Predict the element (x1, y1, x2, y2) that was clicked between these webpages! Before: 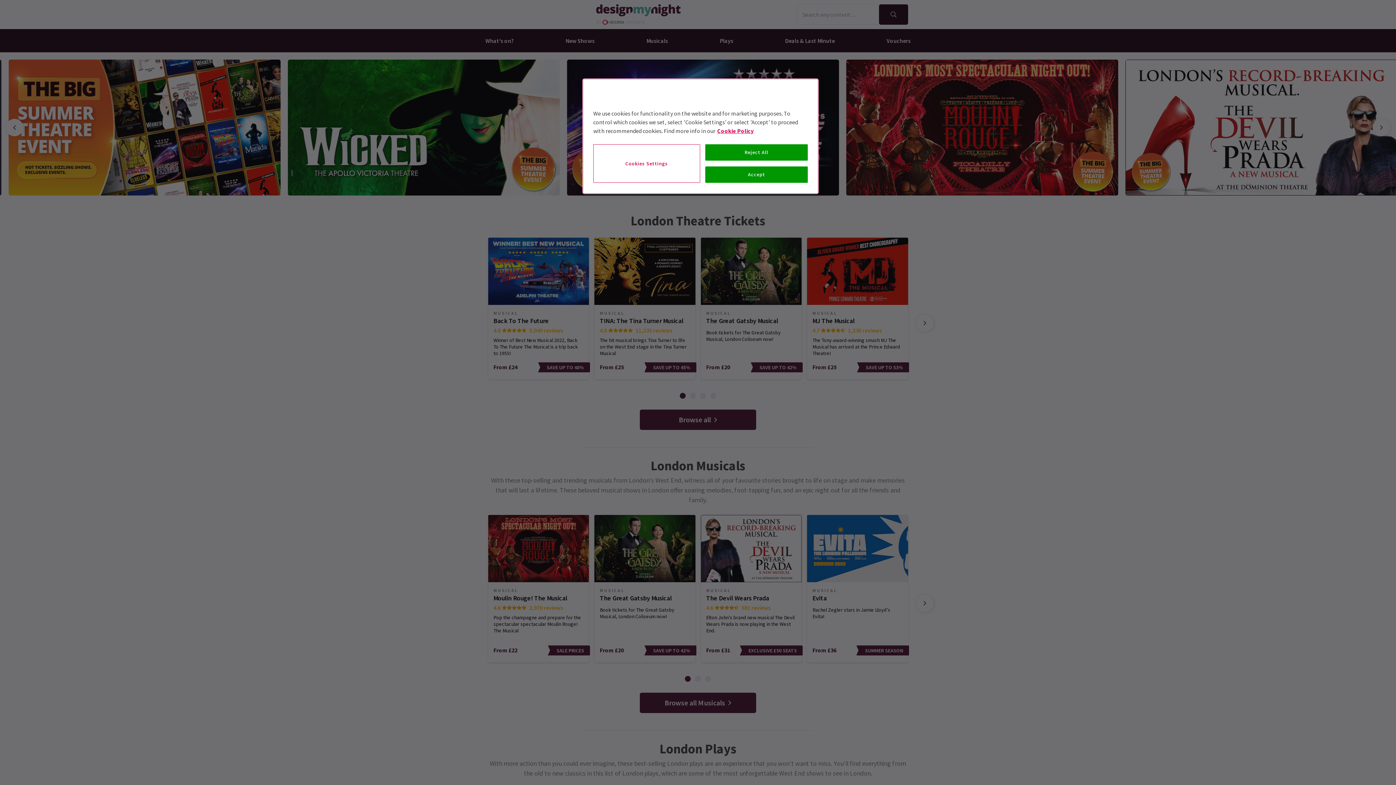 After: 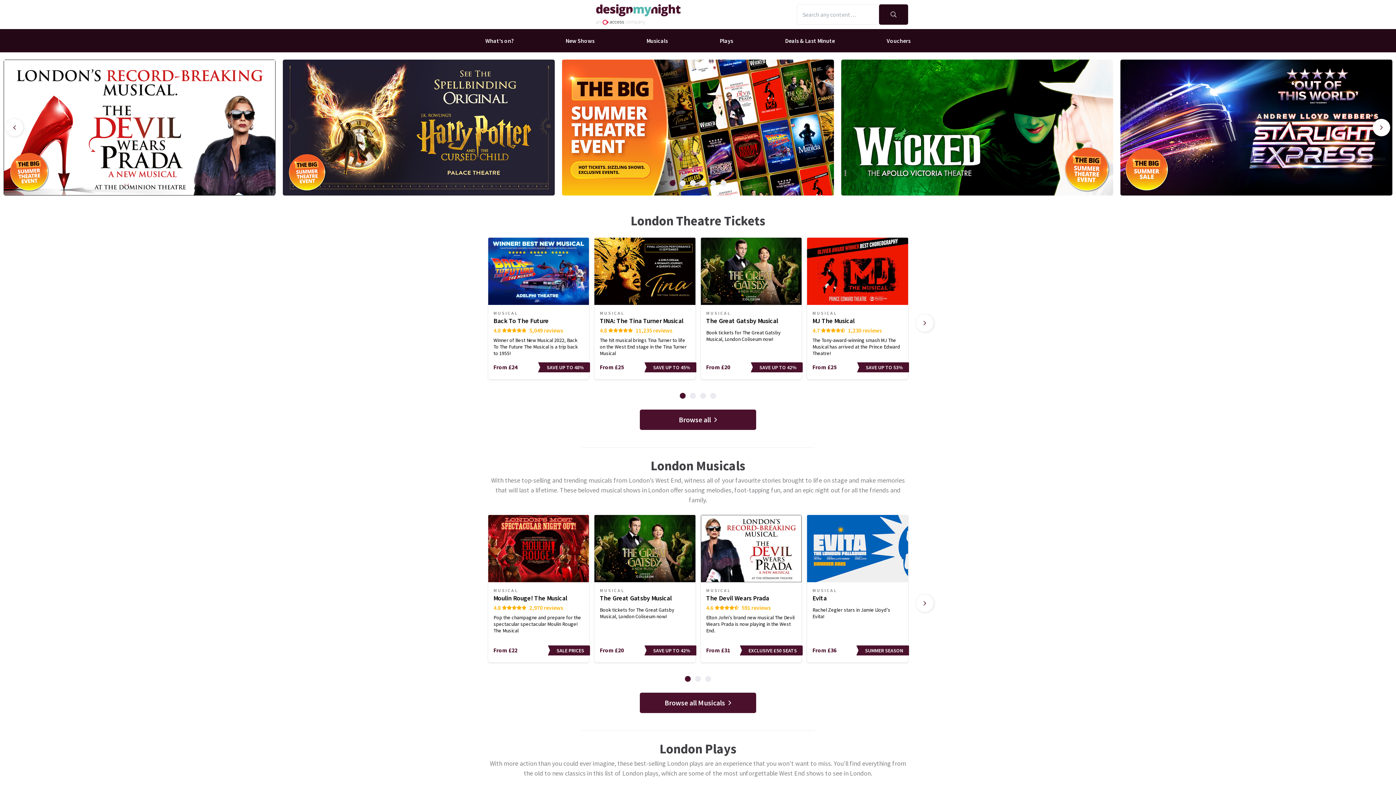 Action: bbox: (705, 144, 808, 160) label: Reject All